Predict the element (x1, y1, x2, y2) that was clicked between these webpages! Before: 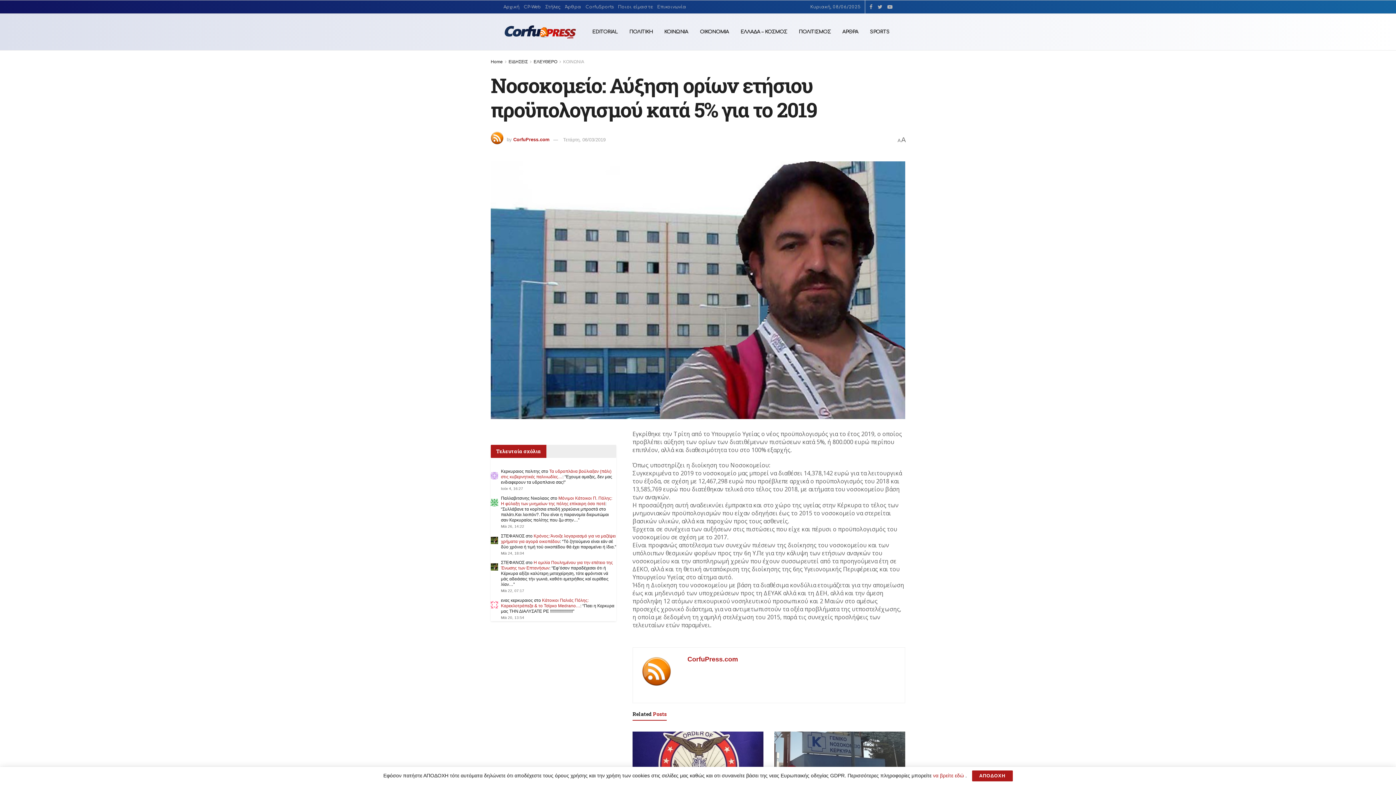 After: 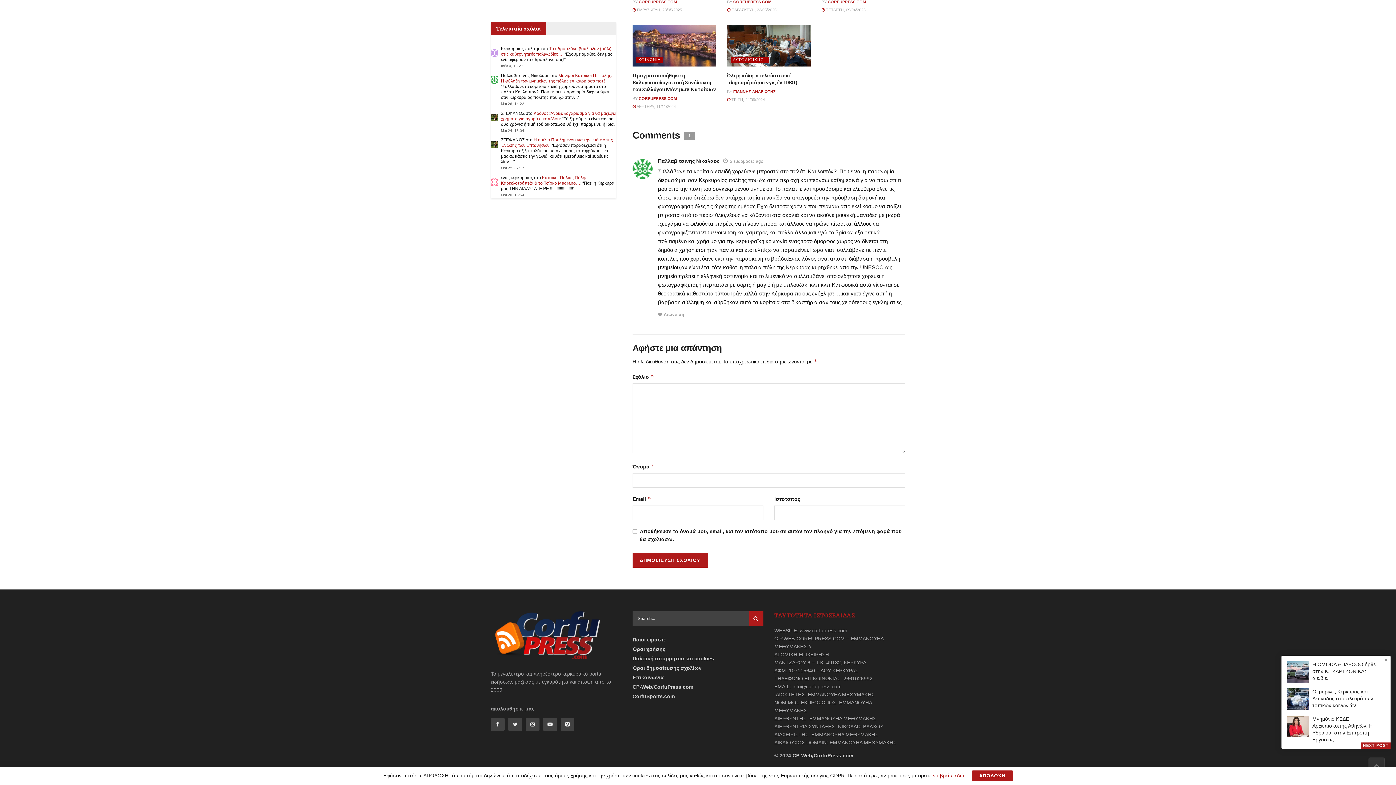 Action: label: Μόνιμοι Κάτοικοι Π. Πόλης: Η φύλαξη των μνημείων της πόλης επίκαιρη όσο ποτέ bbox: (501, 495, 612, 506)